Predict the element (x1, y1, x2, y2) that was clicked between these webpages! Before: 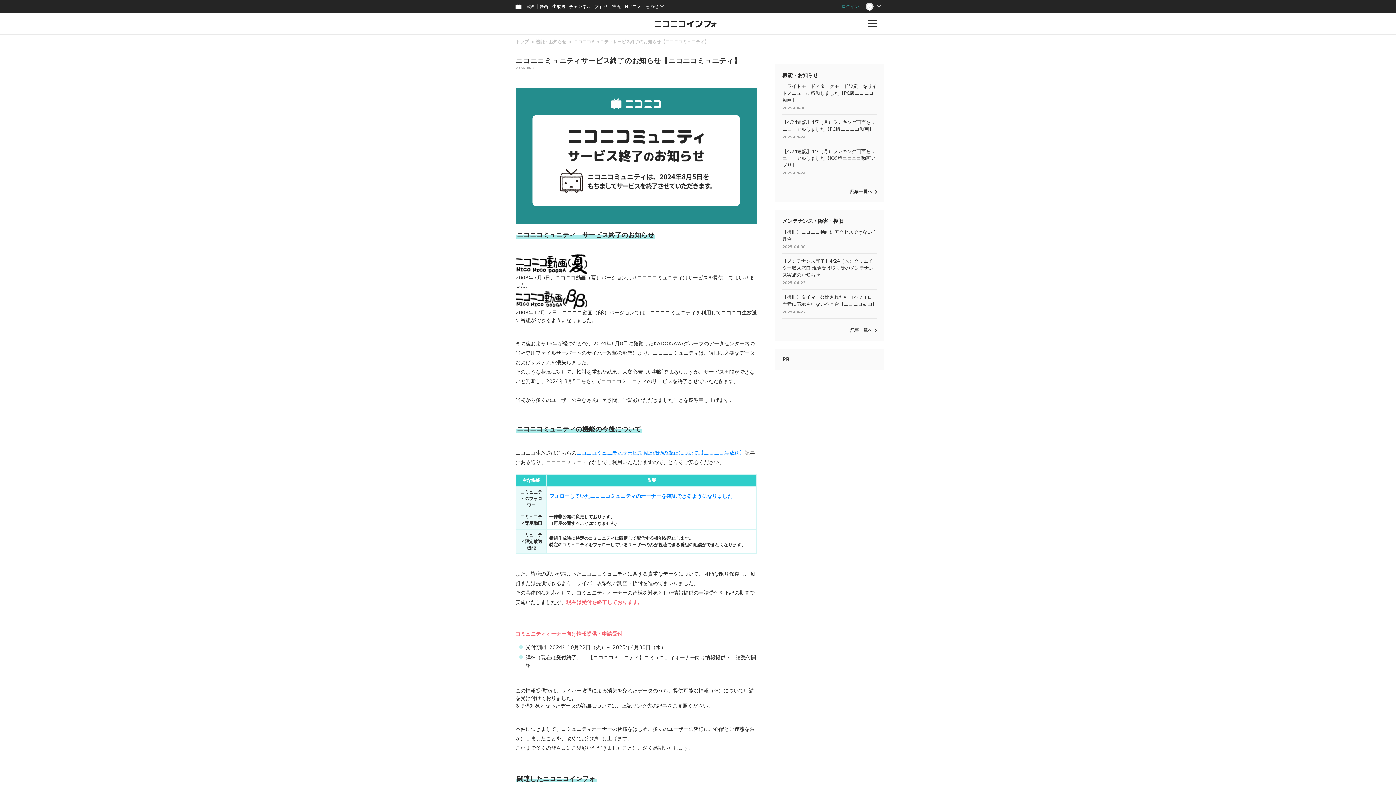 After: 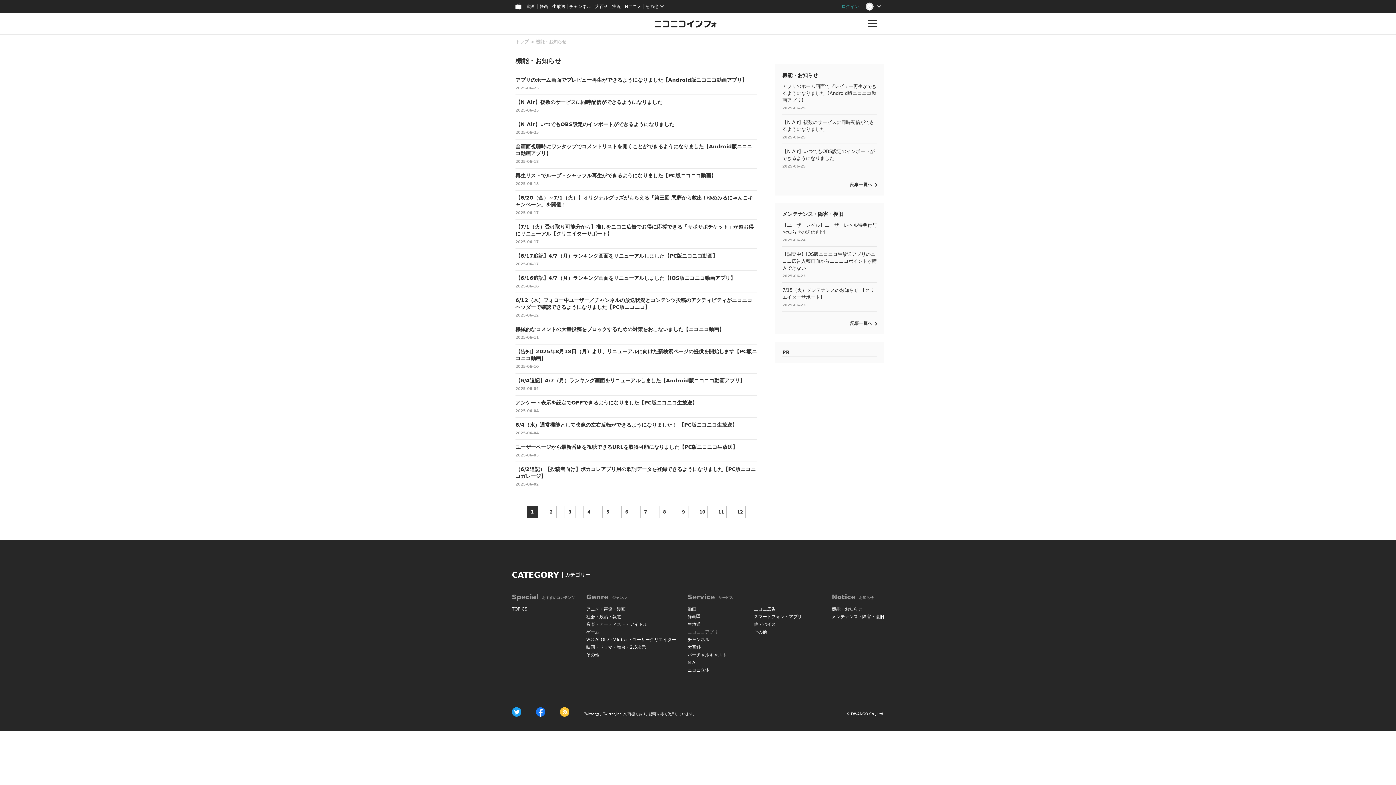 Action: bbox: (536, 39, 566, 44) label: 機能・お知らせ